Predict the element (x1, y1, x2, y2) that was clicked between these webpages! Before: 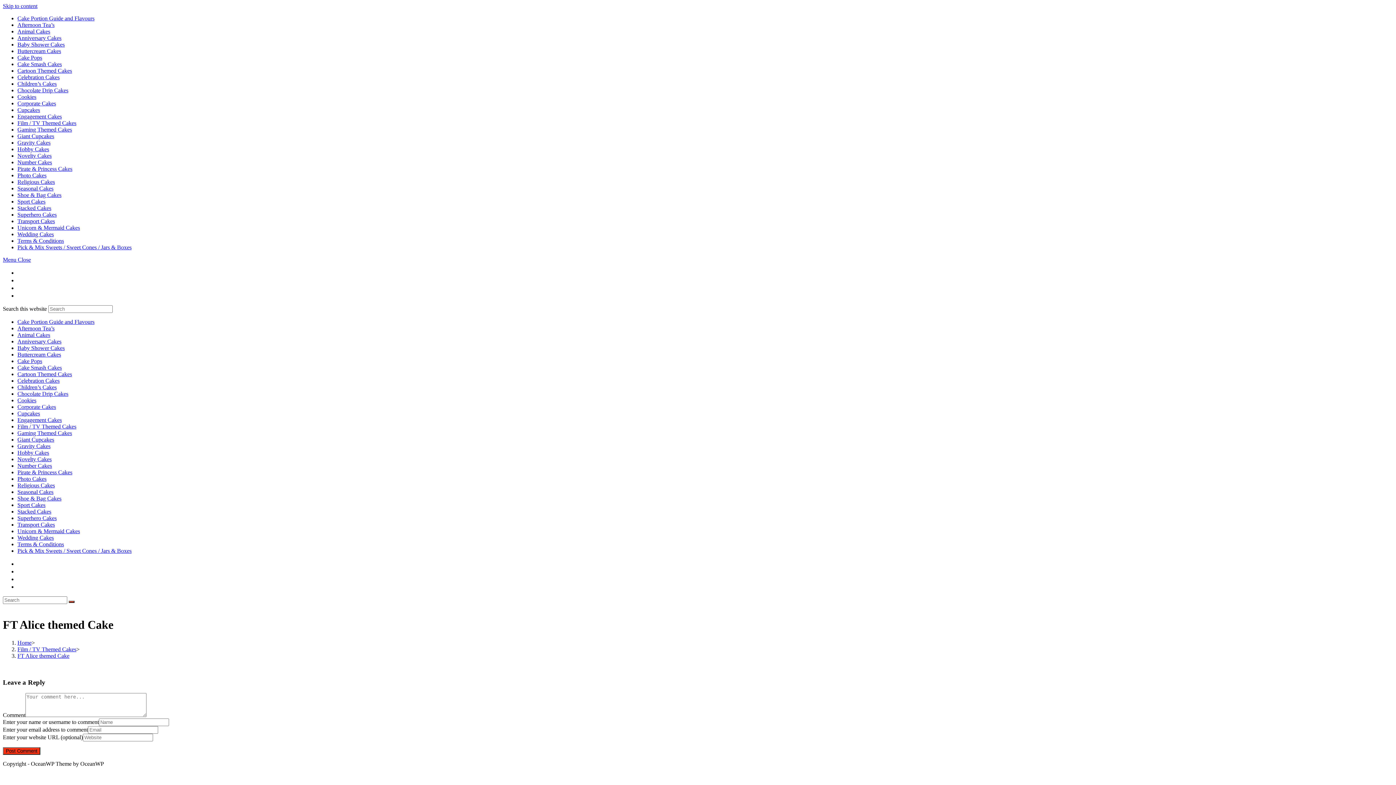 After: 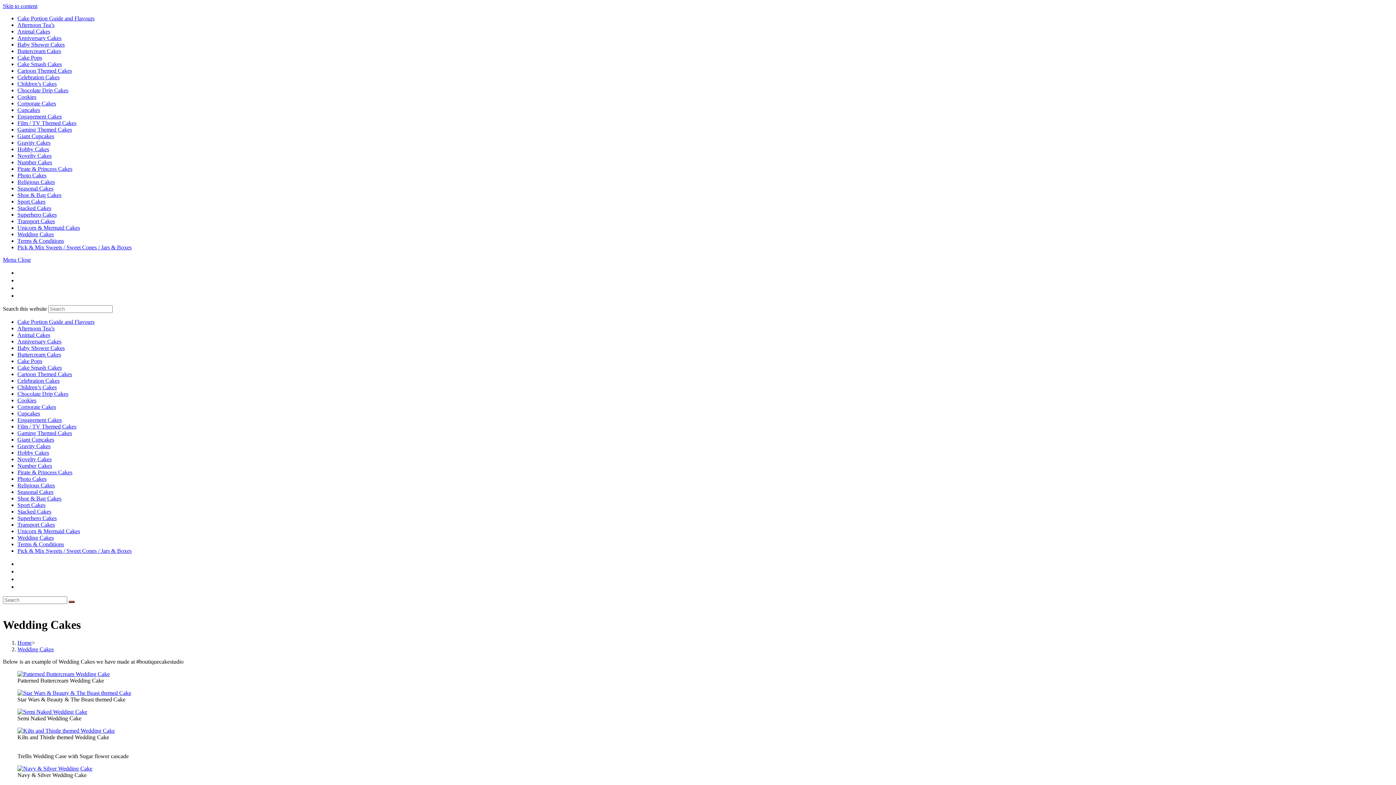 Action: label: Wedding Cakes bbox: (17, 231, 53, 237)